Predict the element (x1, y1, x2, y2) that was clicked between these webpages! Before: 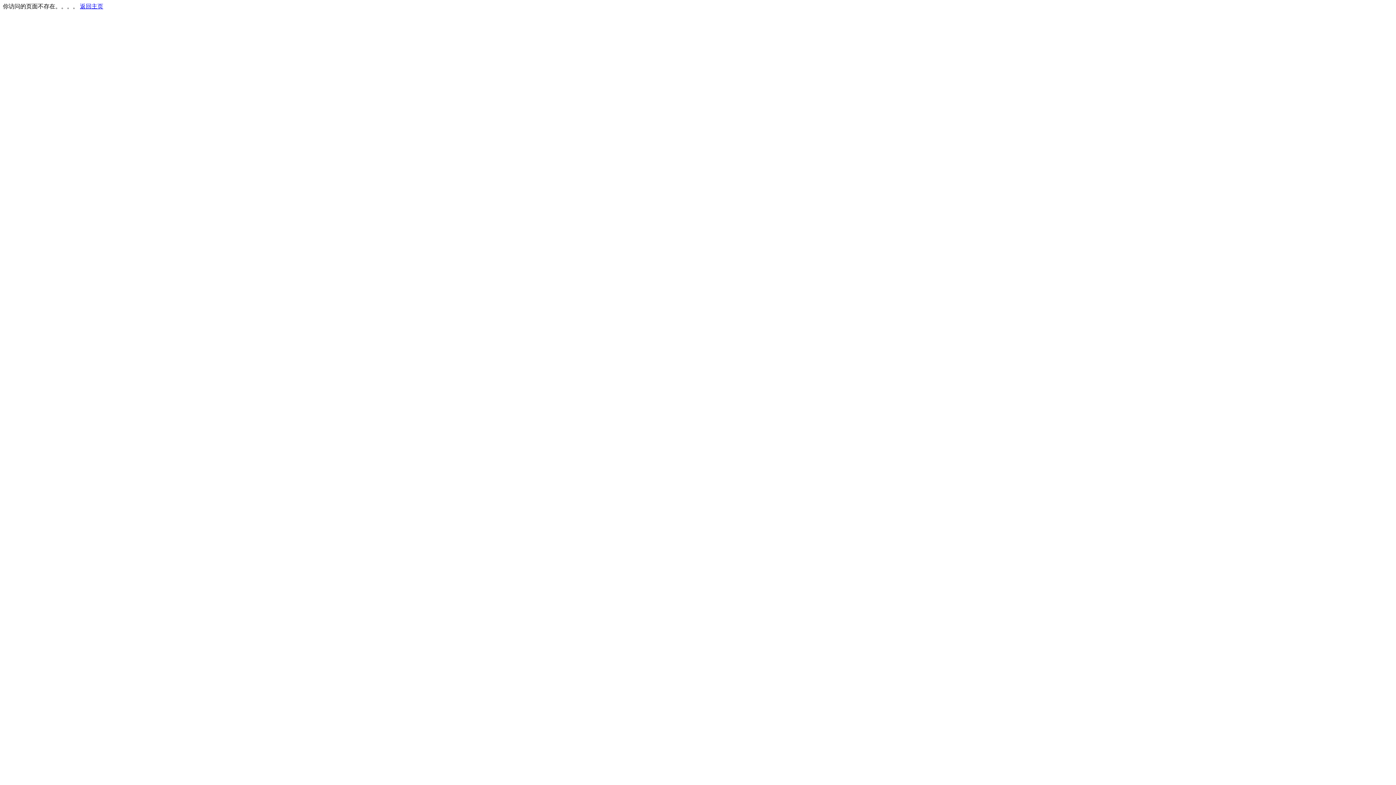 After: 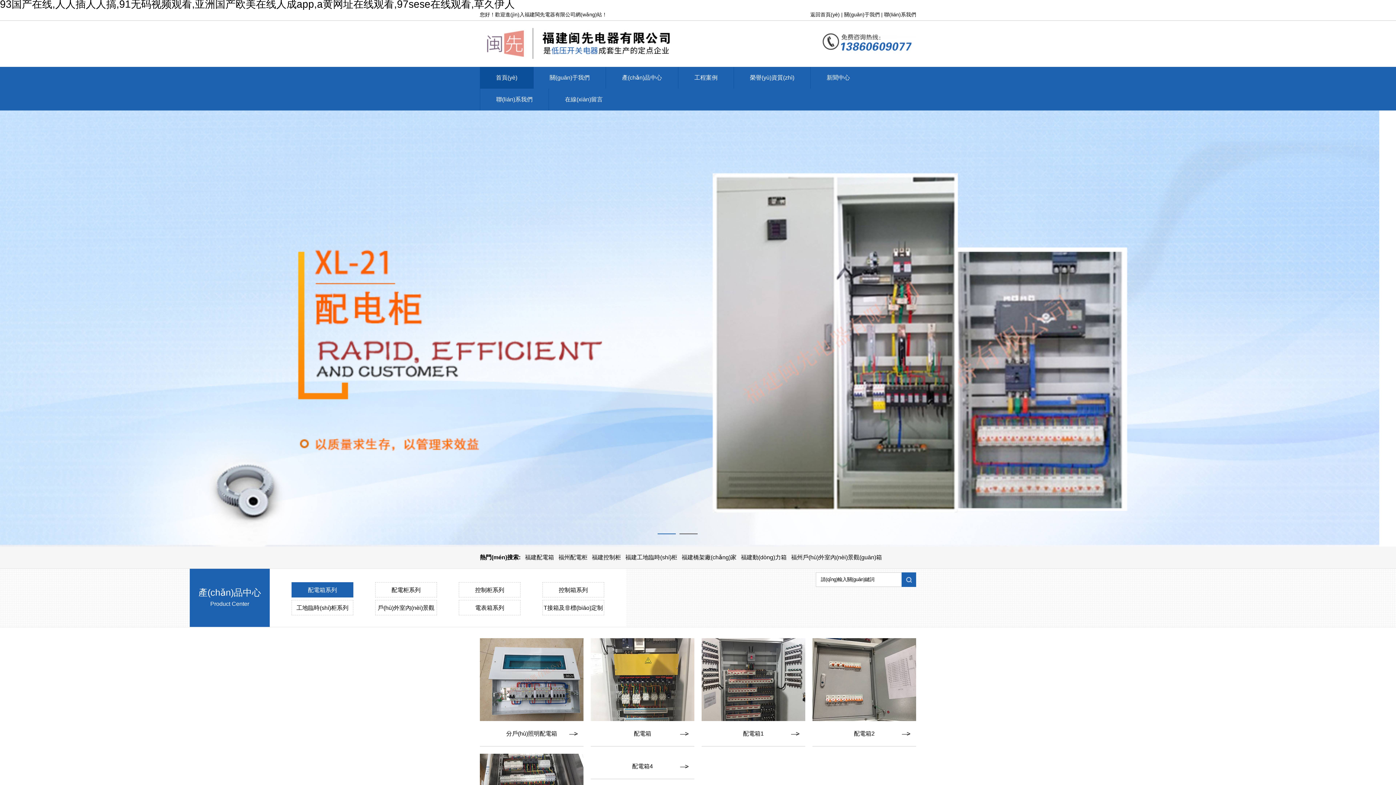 Action: bbox: (80, 3, 103, 9) label: 返回主页